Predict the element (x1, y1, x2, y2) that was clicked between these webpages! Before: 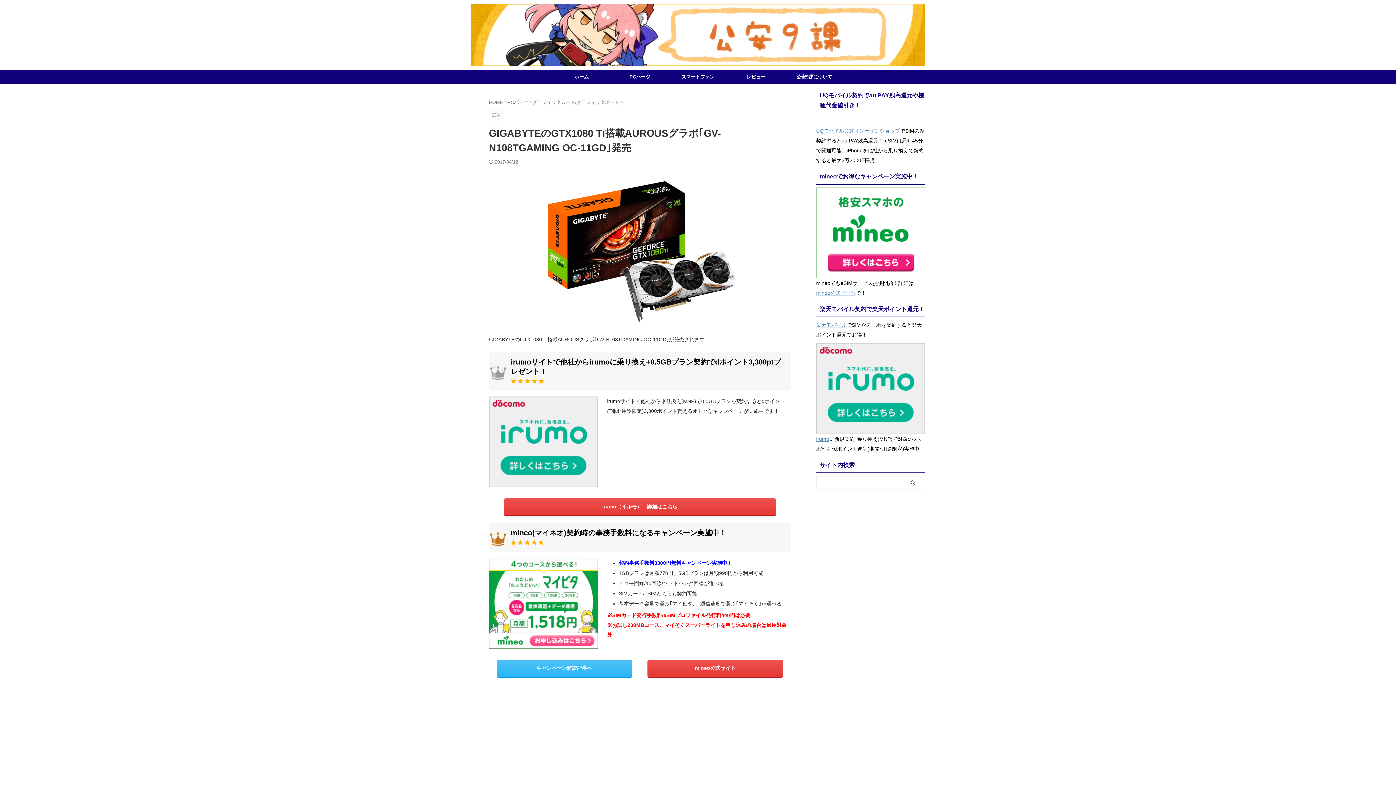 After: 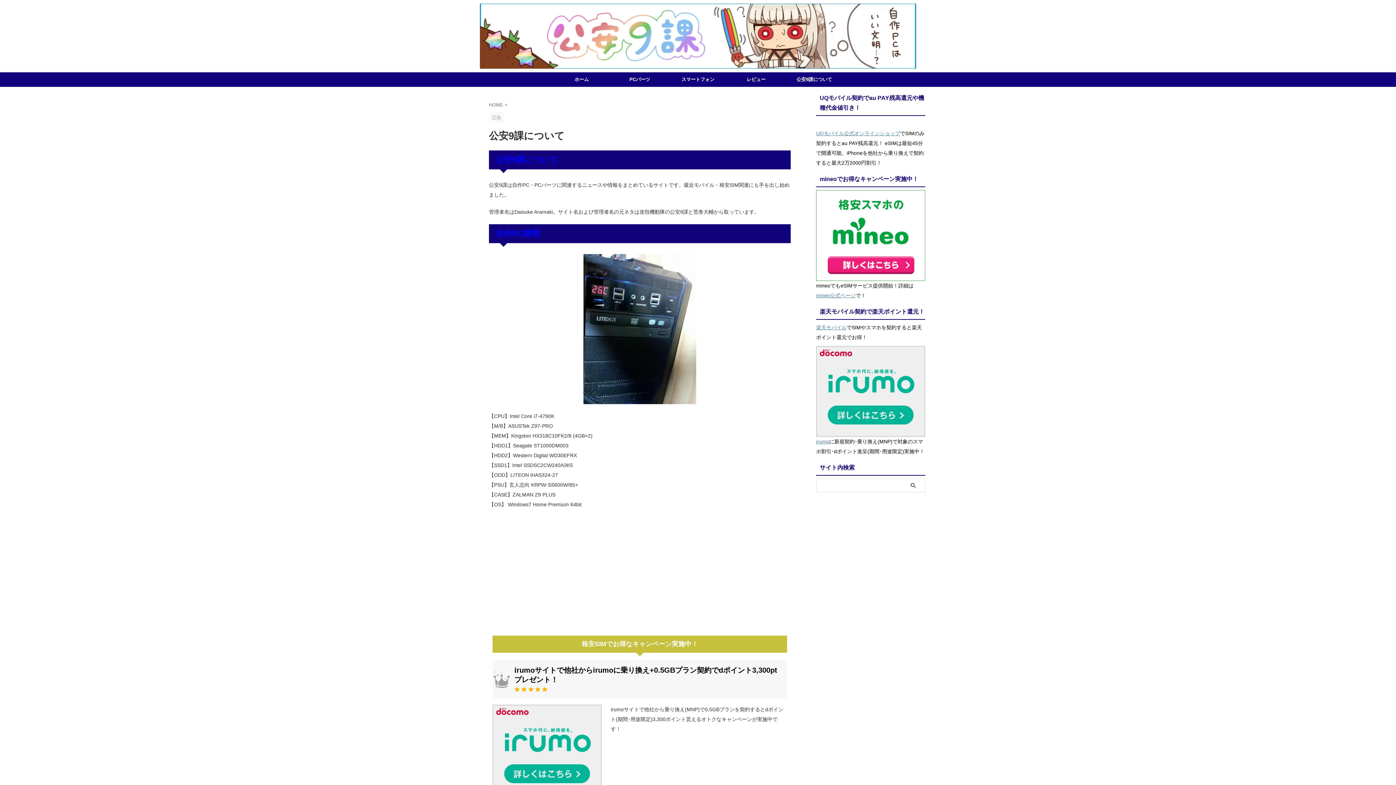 Action: bbox: (785, 69, 843, 84) label: 公安9課について